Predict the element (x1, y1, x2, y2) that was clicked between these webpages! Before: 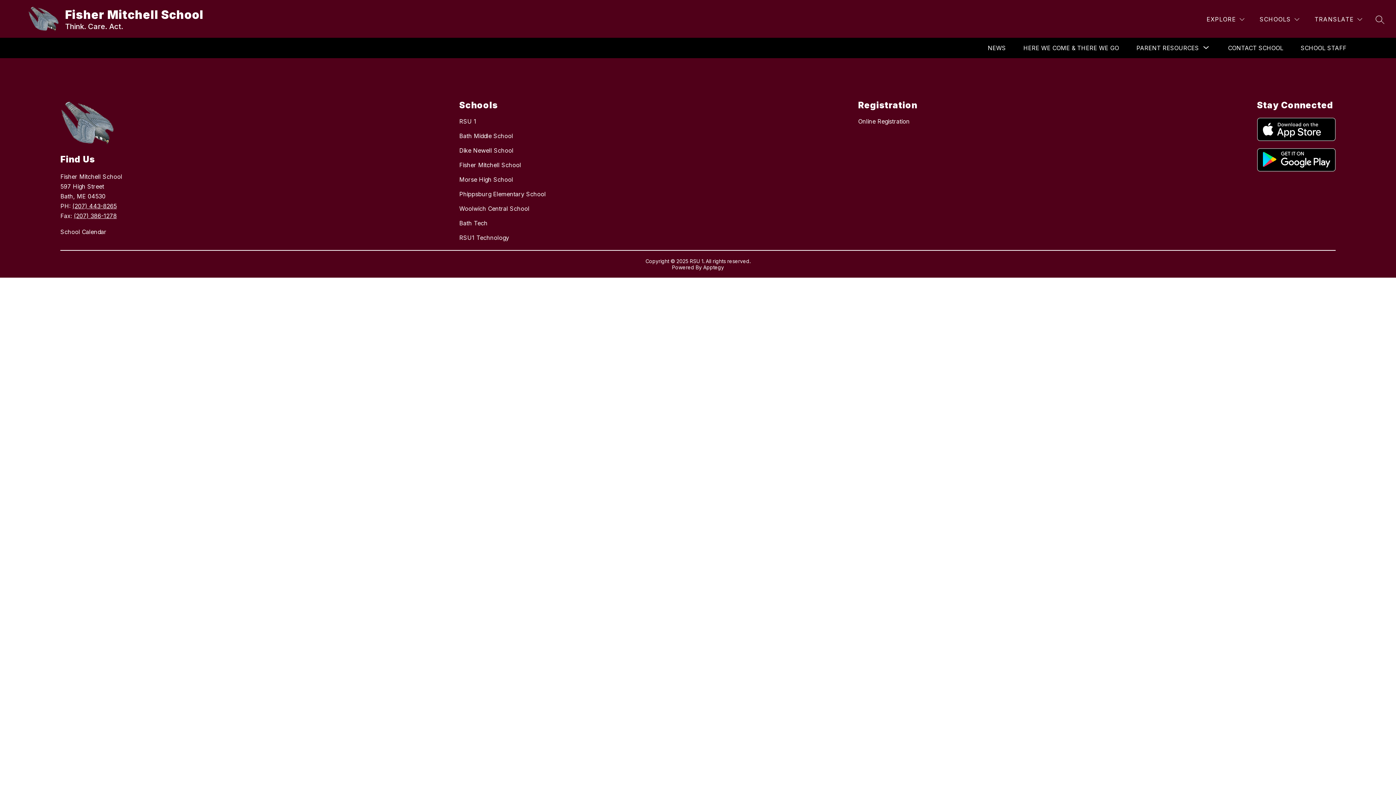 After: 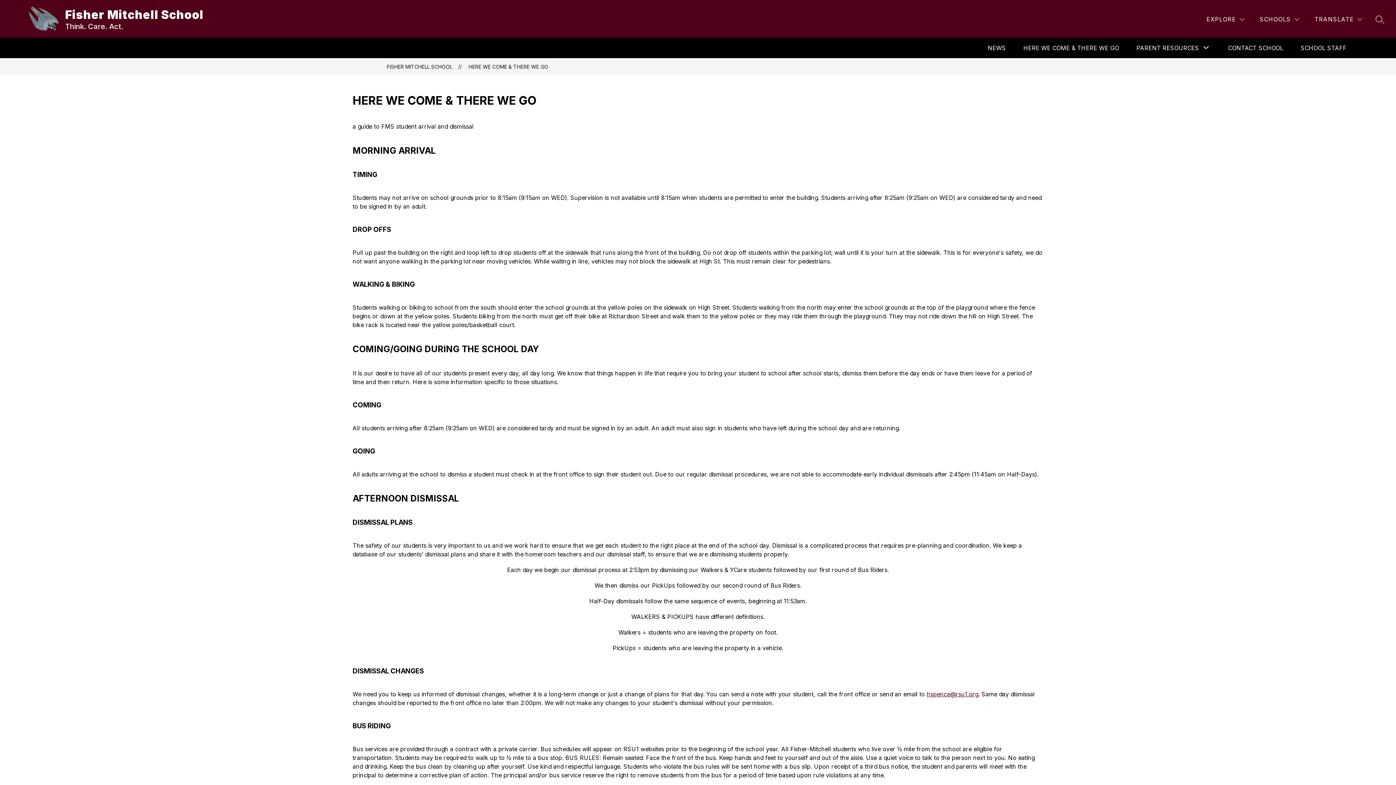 Action: label: HERE WE COME & THERE WE GO bbox: (1023, 44, 1119, 51)